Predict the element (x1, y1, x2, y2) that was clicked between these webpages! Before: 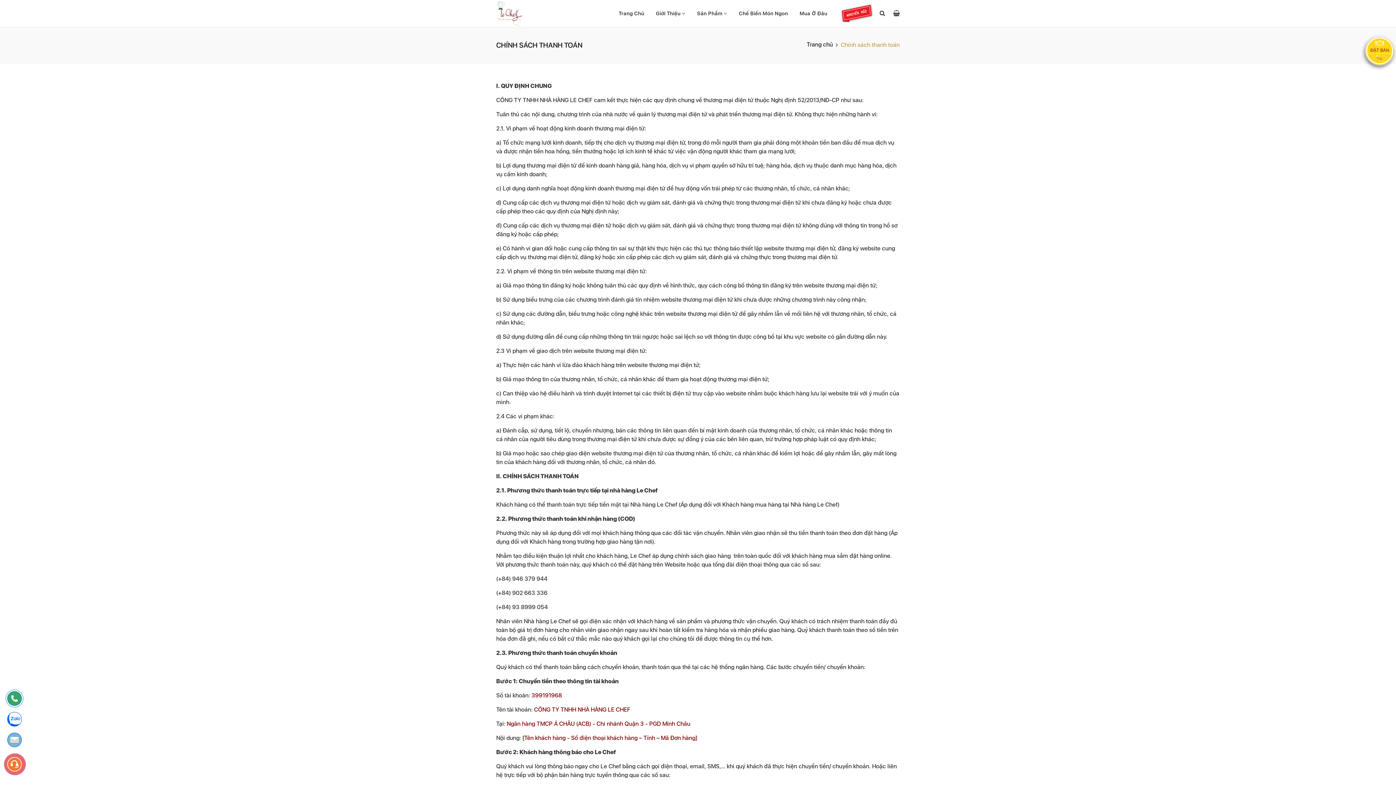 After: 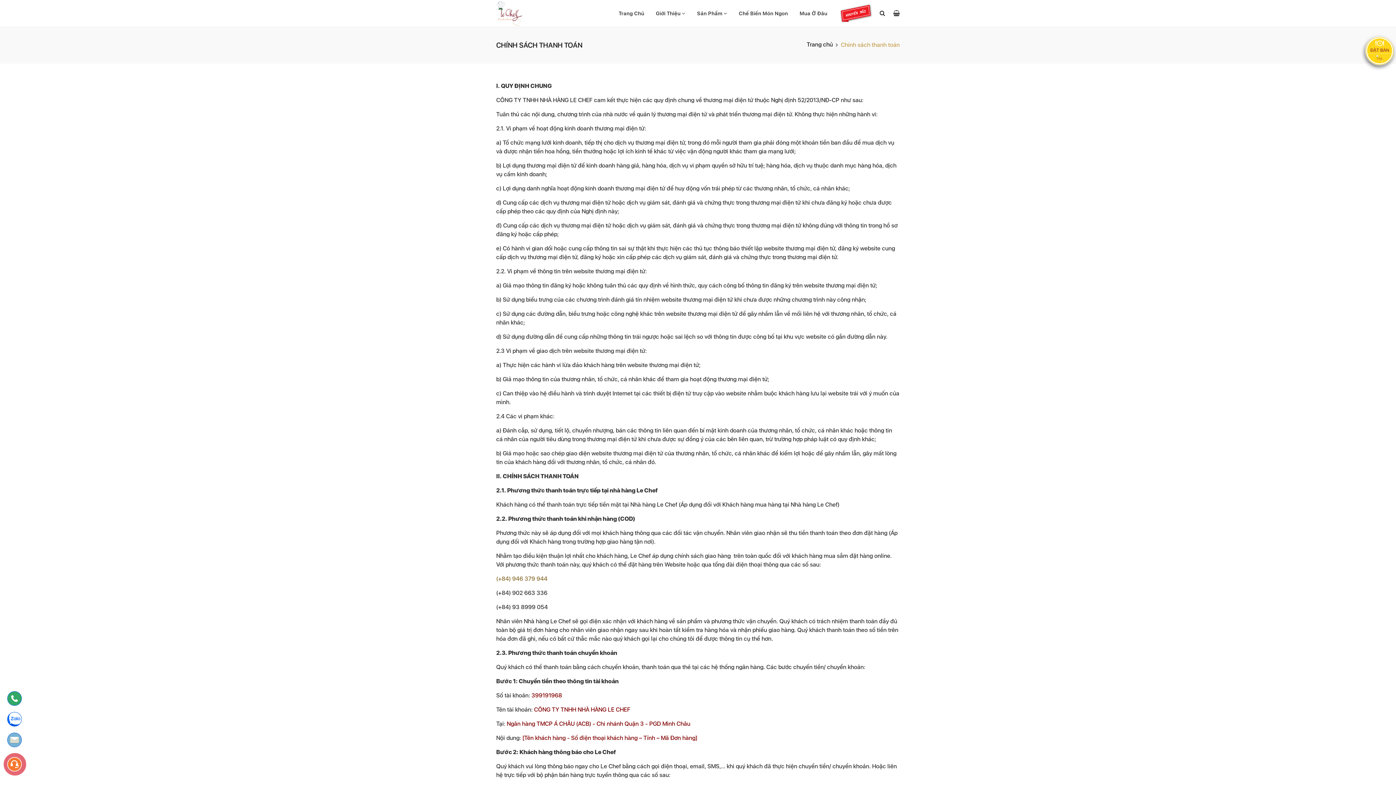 Action: label: (+84) 946 379 944 bbox: (496, 575, 547, 582)